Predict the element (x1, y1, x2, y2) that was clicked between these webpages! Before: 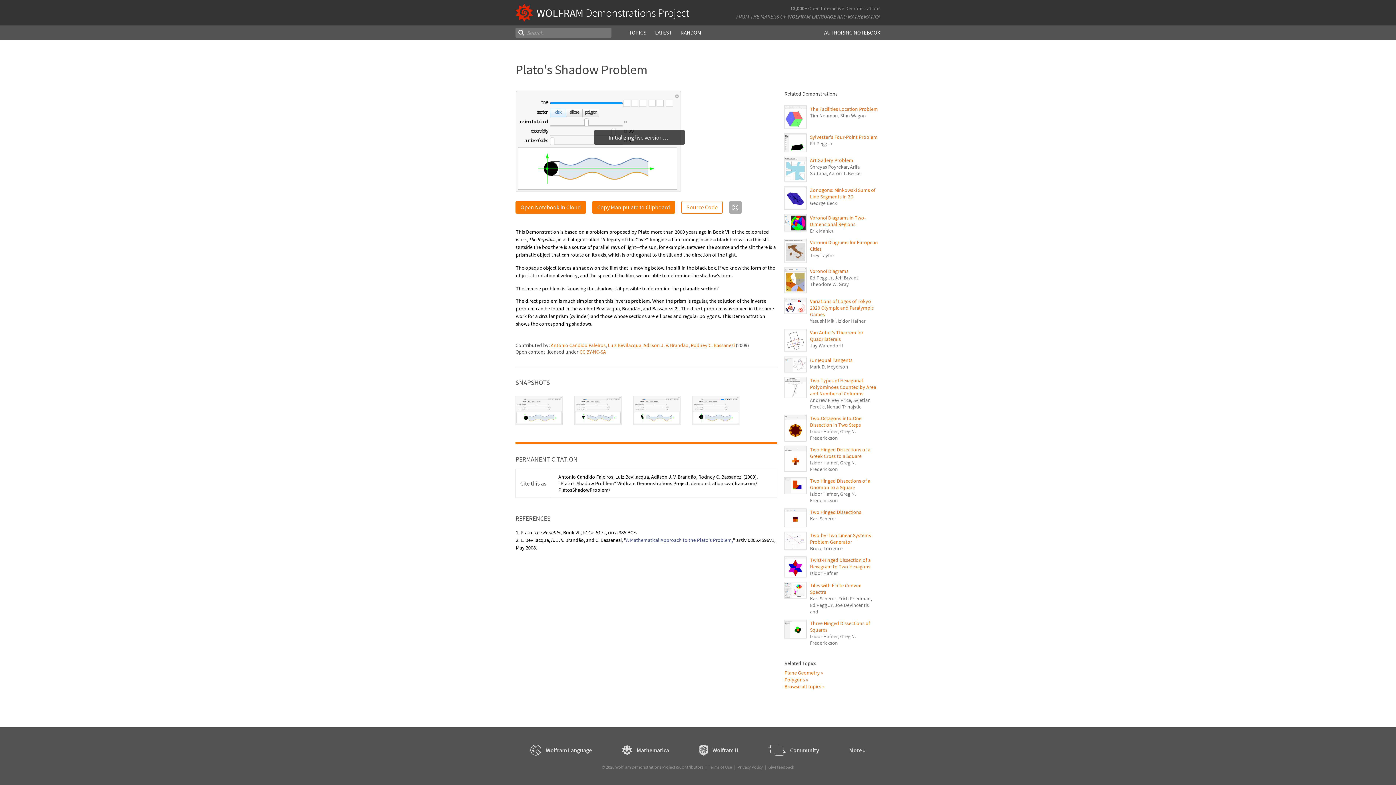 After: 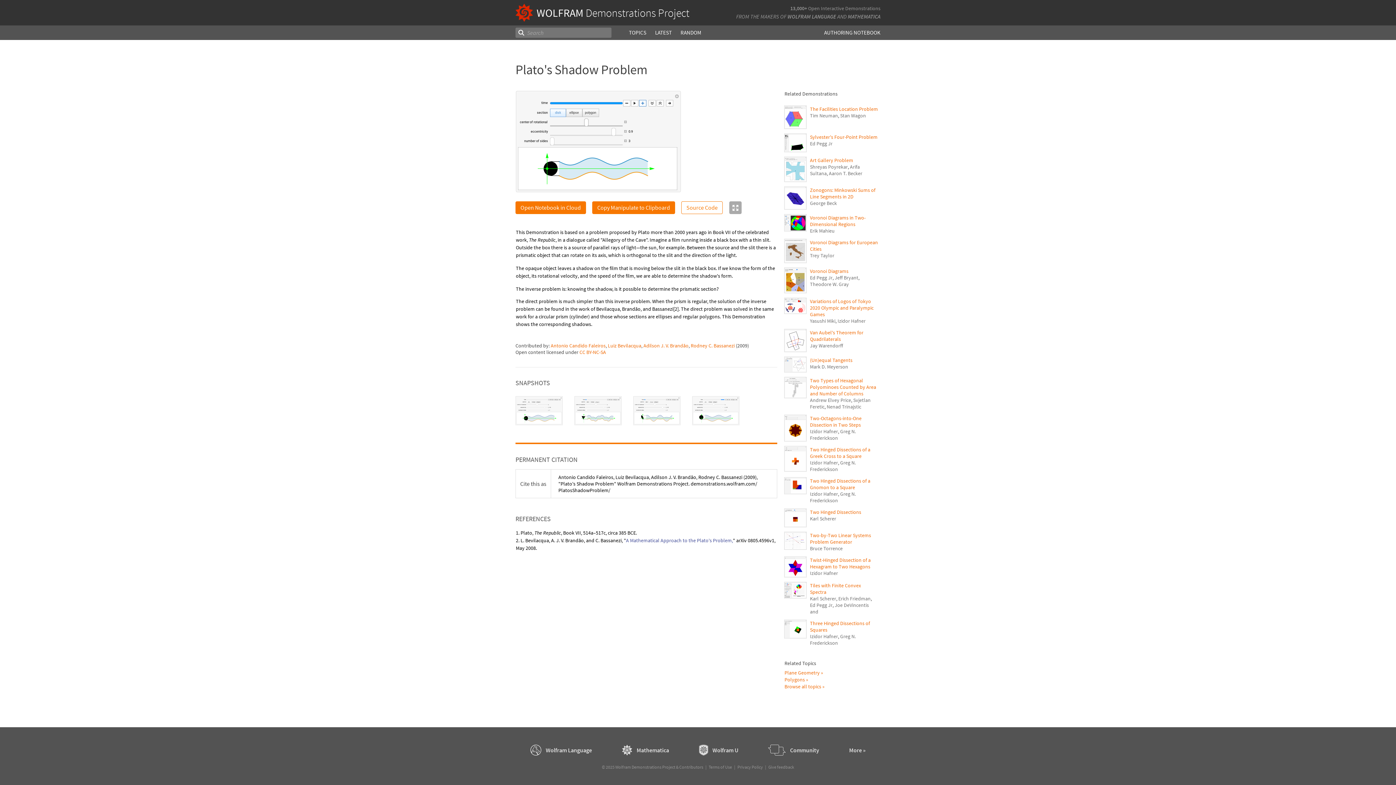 Action: bbox: (639, 100, 646, 106)